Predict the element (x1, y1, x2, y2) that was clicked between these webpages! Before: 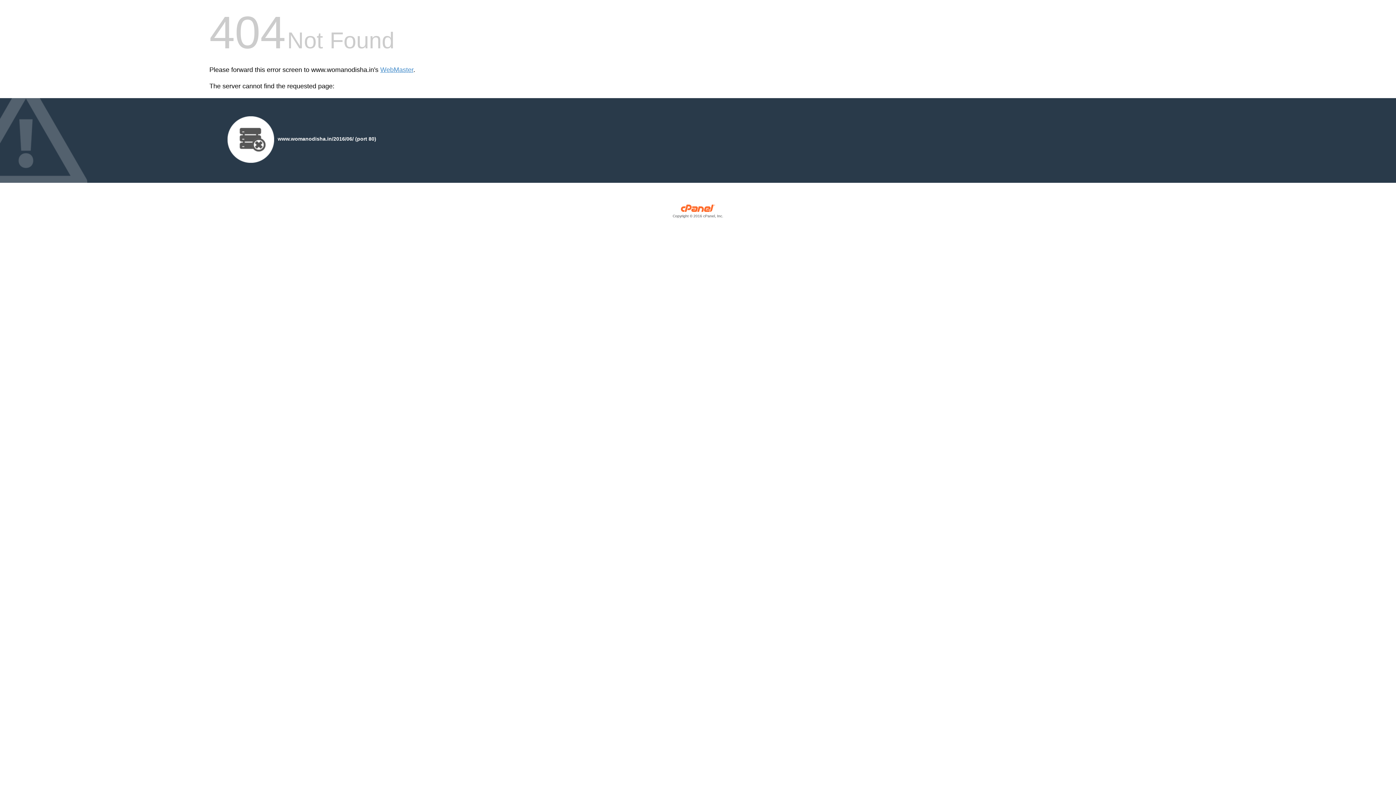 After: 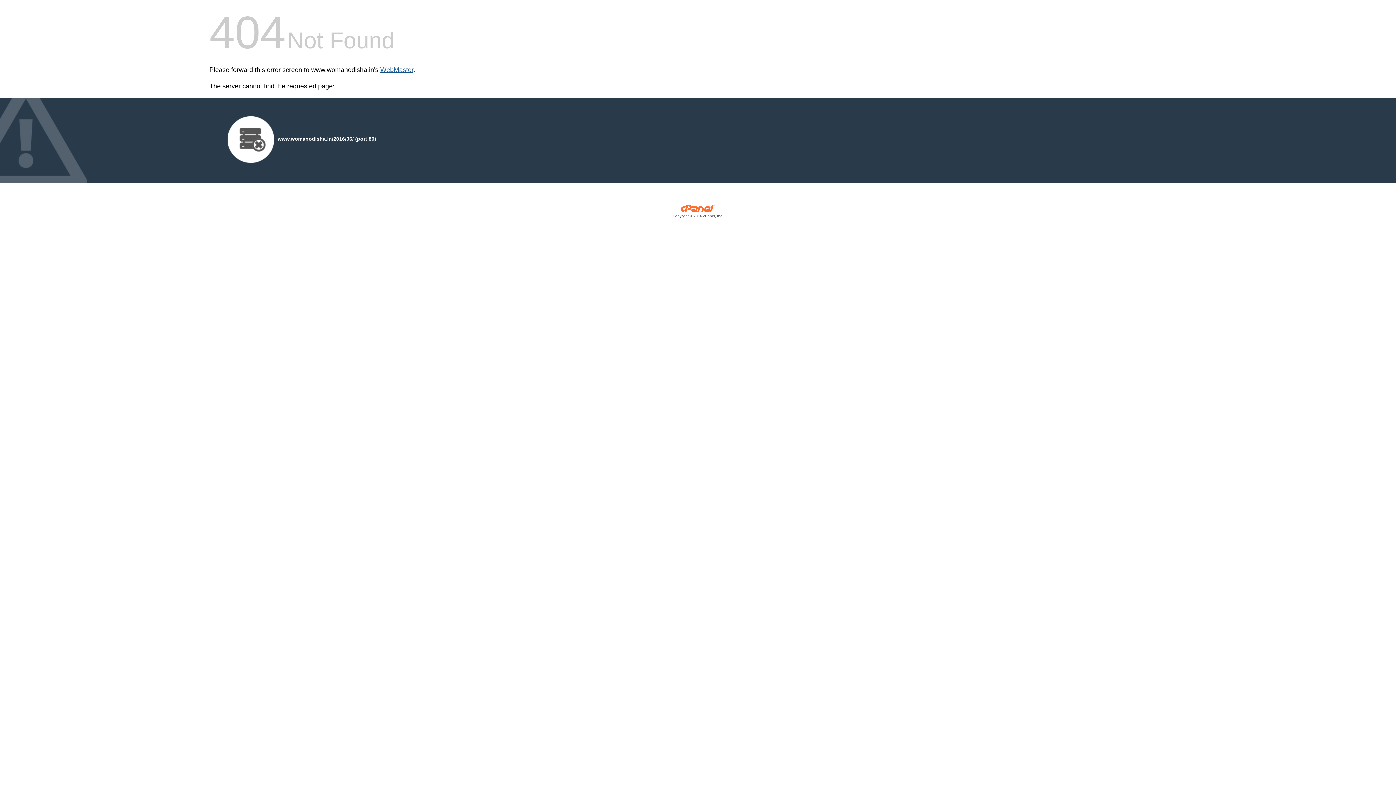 Action: bbox: (380, 66, 413, 73) label: WebMaster